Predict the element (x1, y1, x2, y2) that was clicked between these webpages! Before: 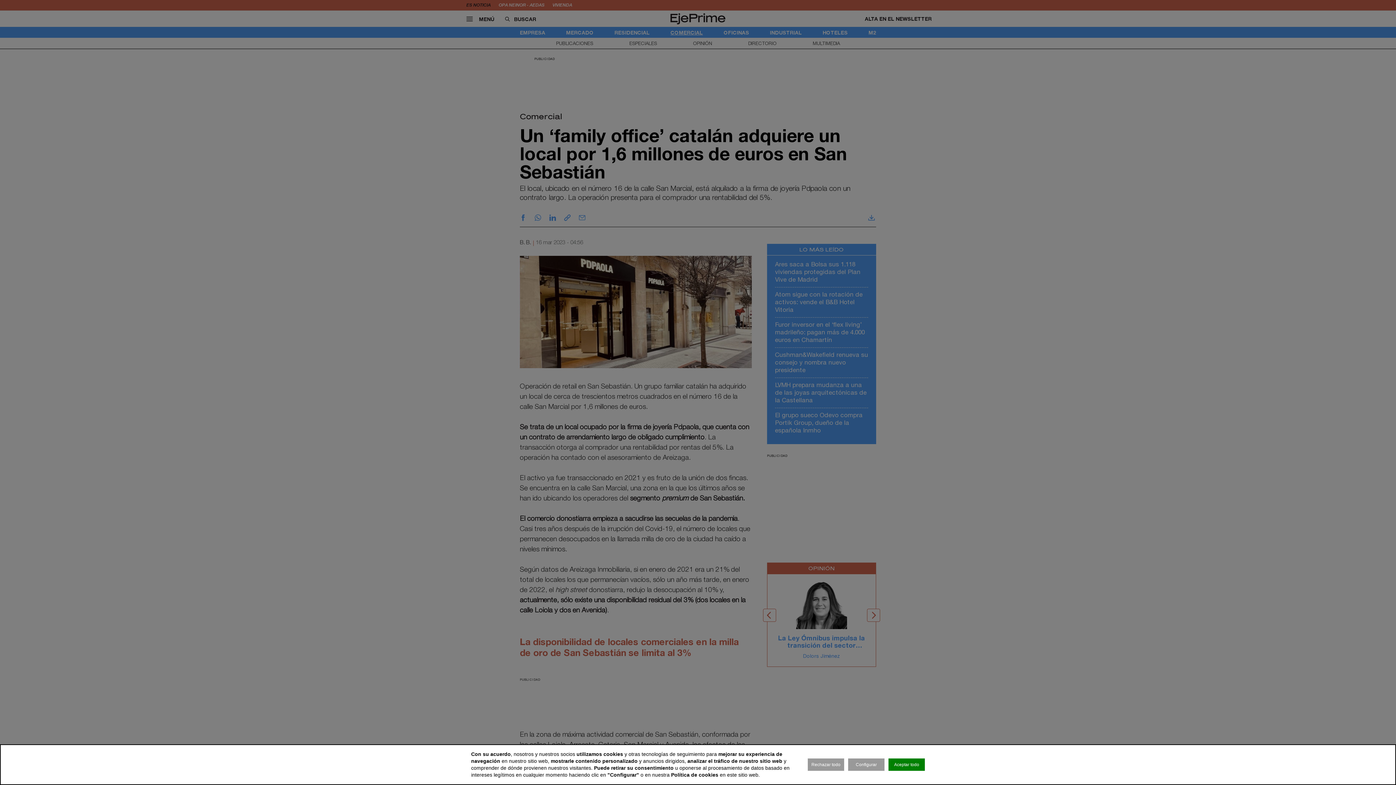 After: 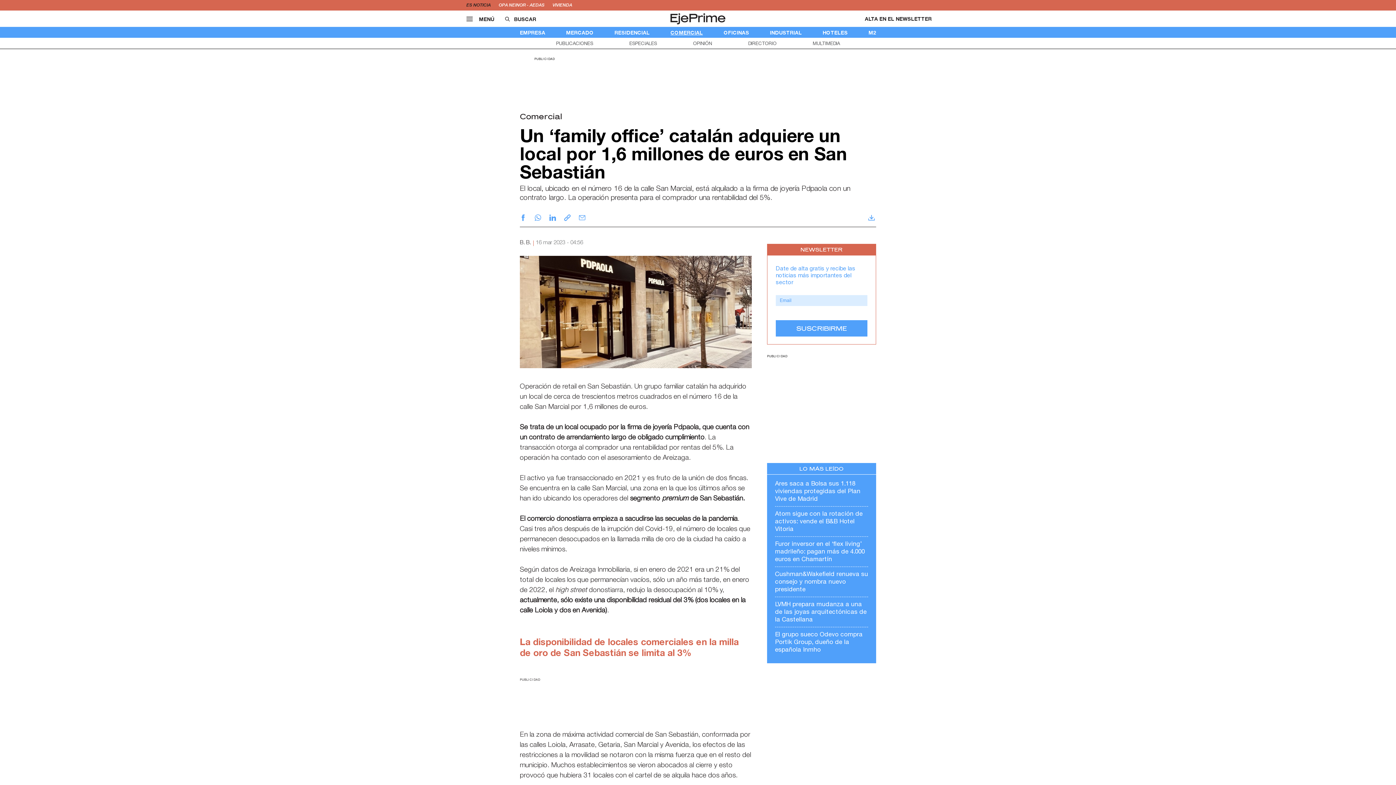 Action: bbox: (808, 758, 844, 771) label: Rechazar todo